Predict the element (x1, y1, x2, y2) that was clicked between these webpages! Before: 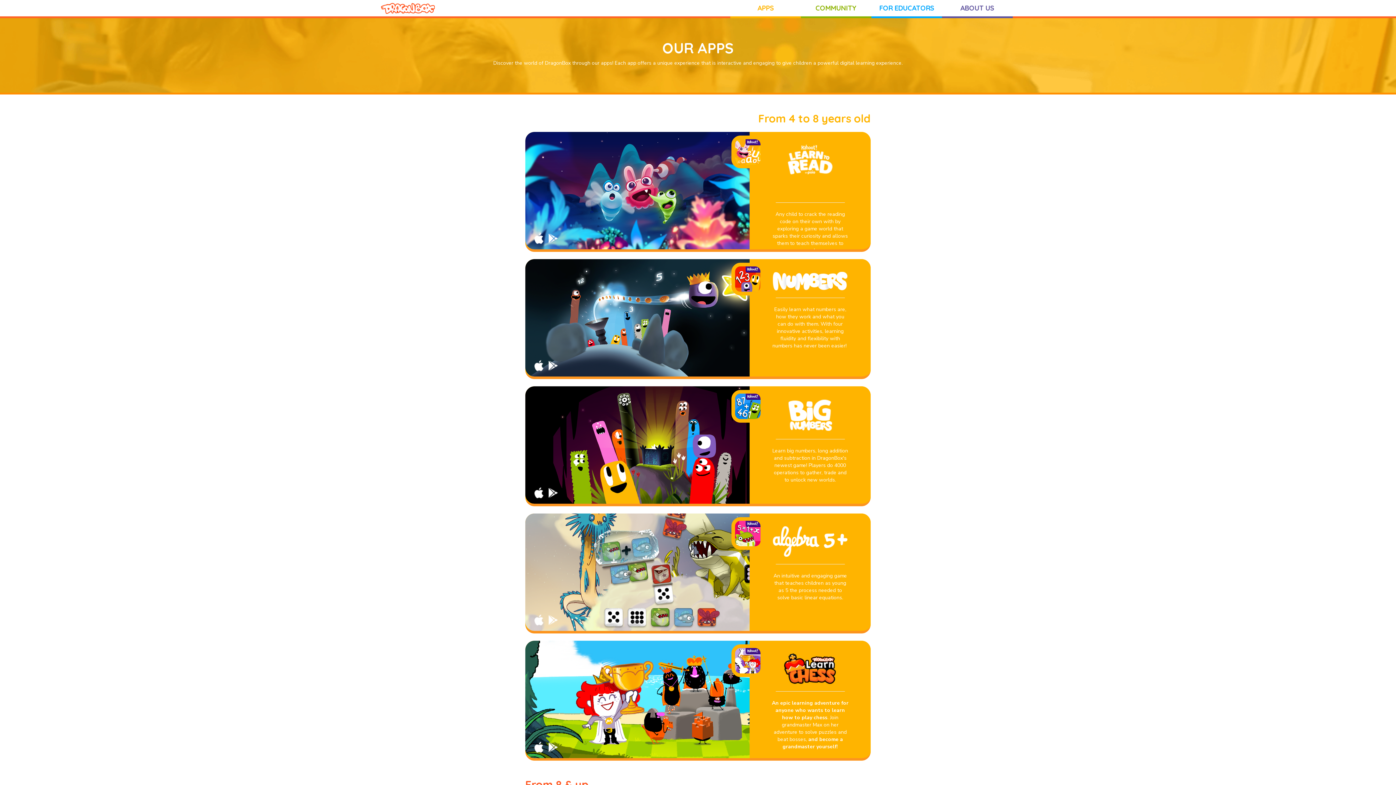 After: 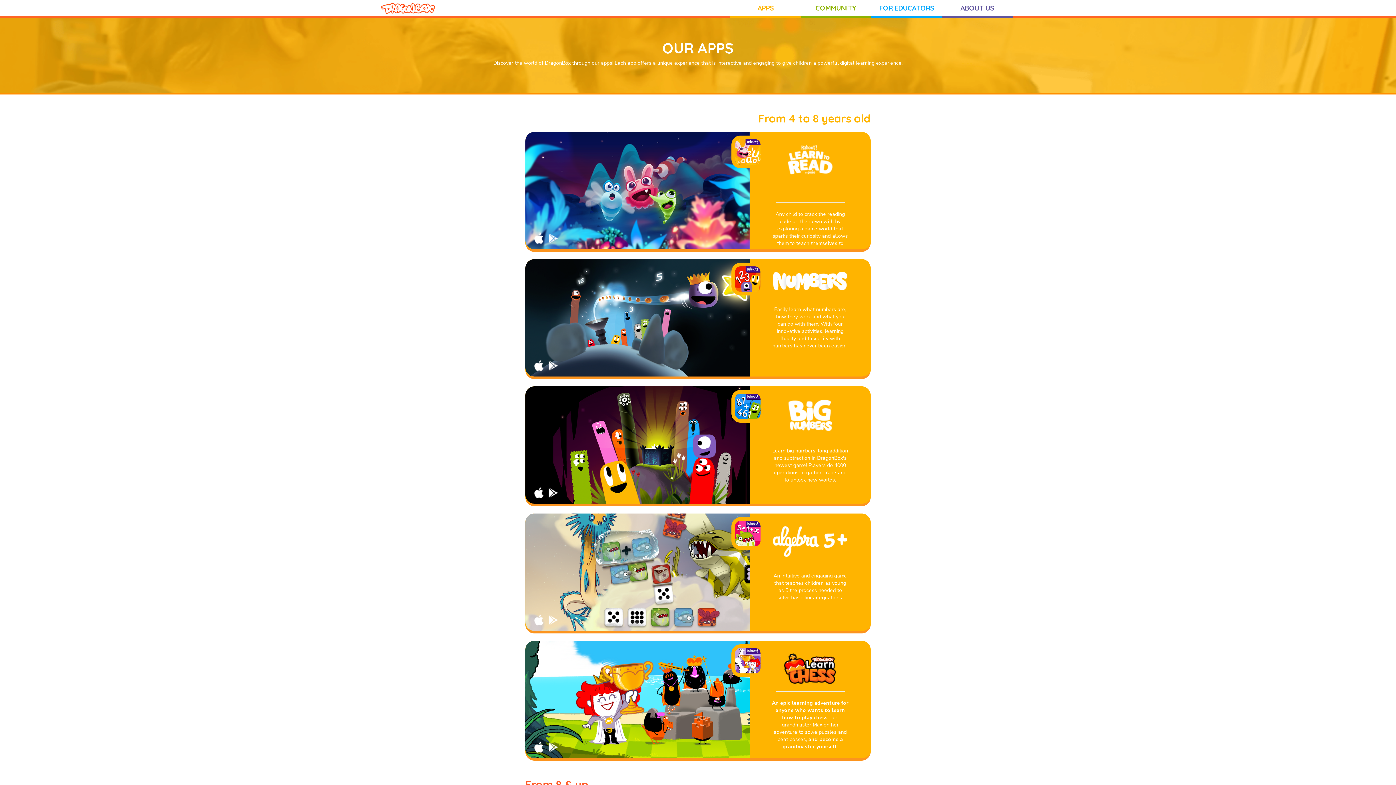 Action: bbox: (730, 0, 801, 16) label: APPS